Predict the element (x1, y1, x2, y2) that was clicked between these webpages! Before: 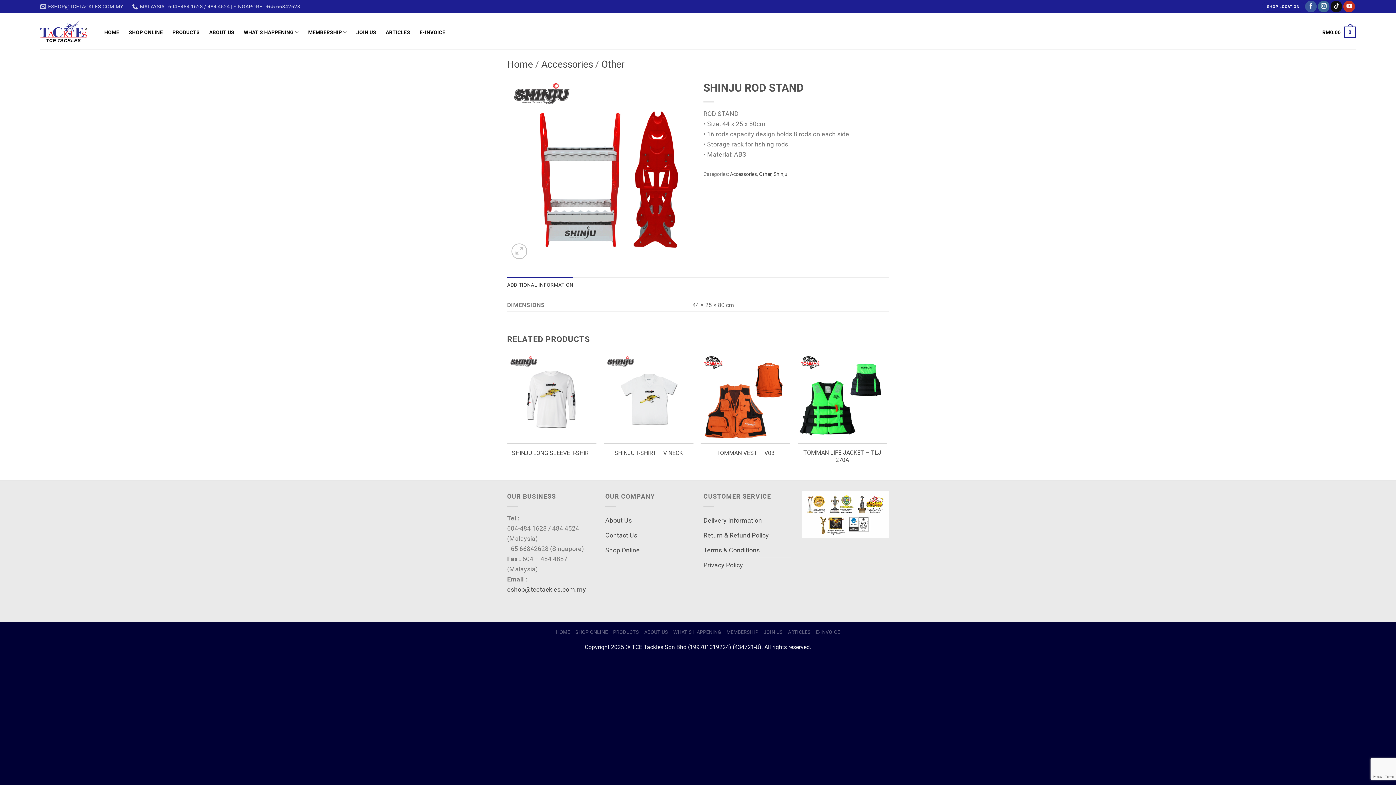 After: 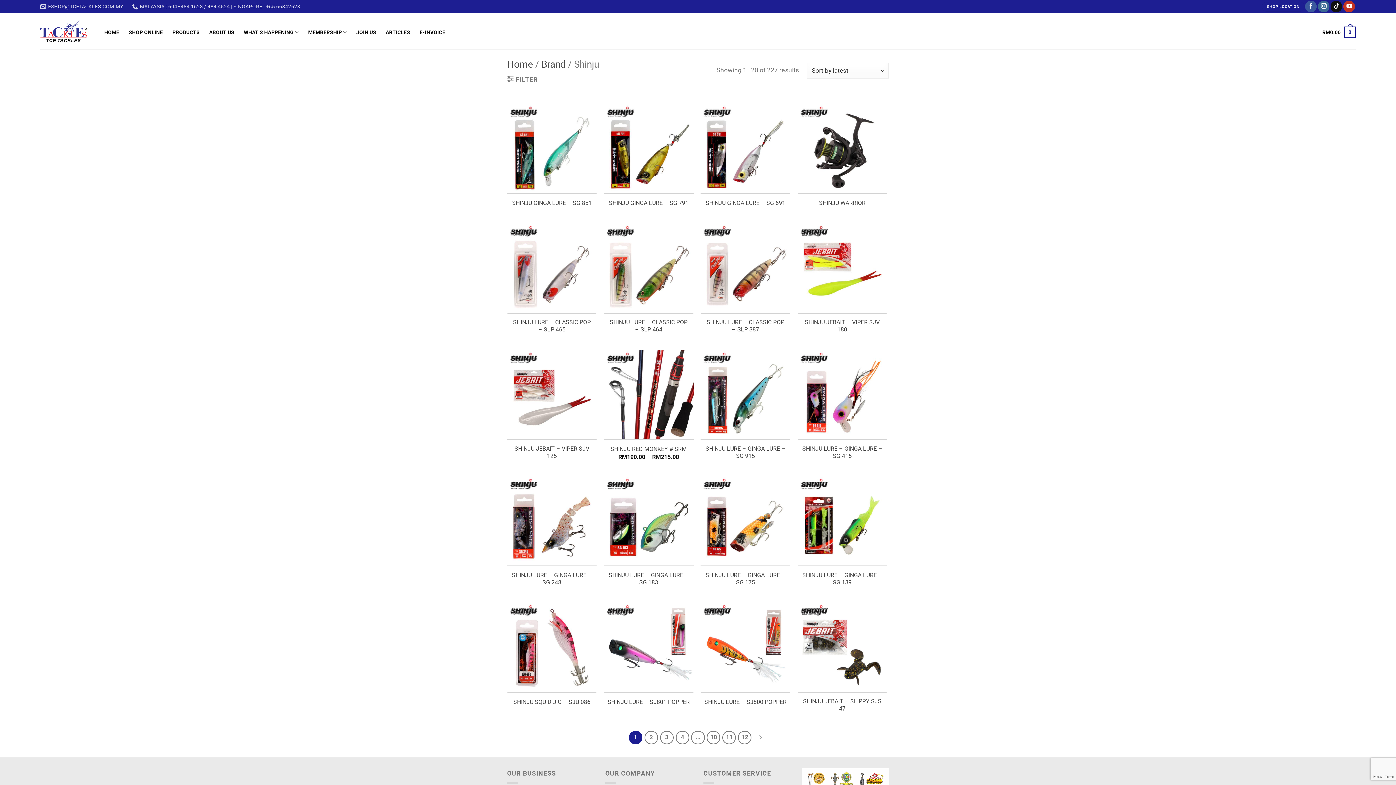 Action: bbox: (773, 171, 787, 177) label: Shinju